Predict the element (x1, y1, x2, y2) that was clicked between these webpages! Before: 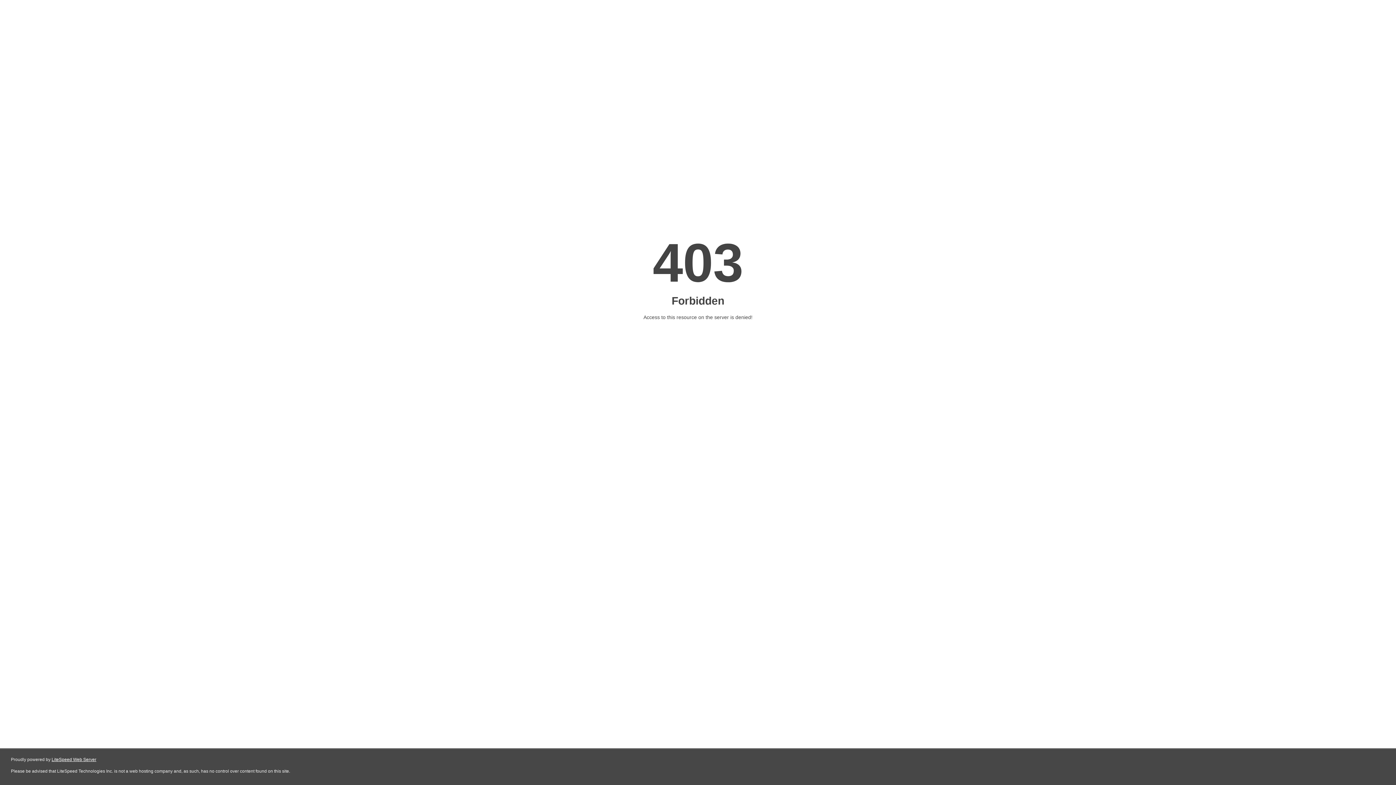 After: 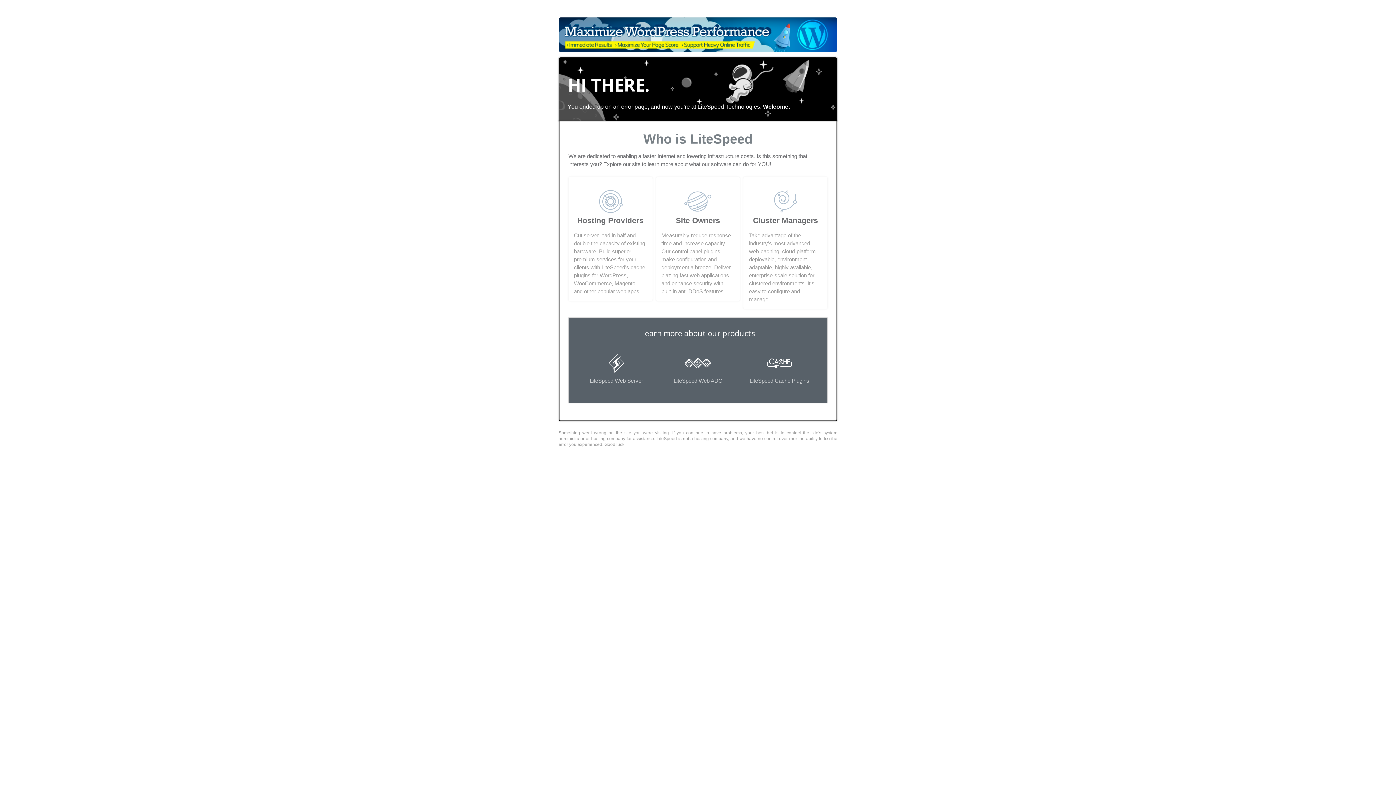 Action: bbox: (51, 757, 96, 762) label: LiteSpeed Web Server